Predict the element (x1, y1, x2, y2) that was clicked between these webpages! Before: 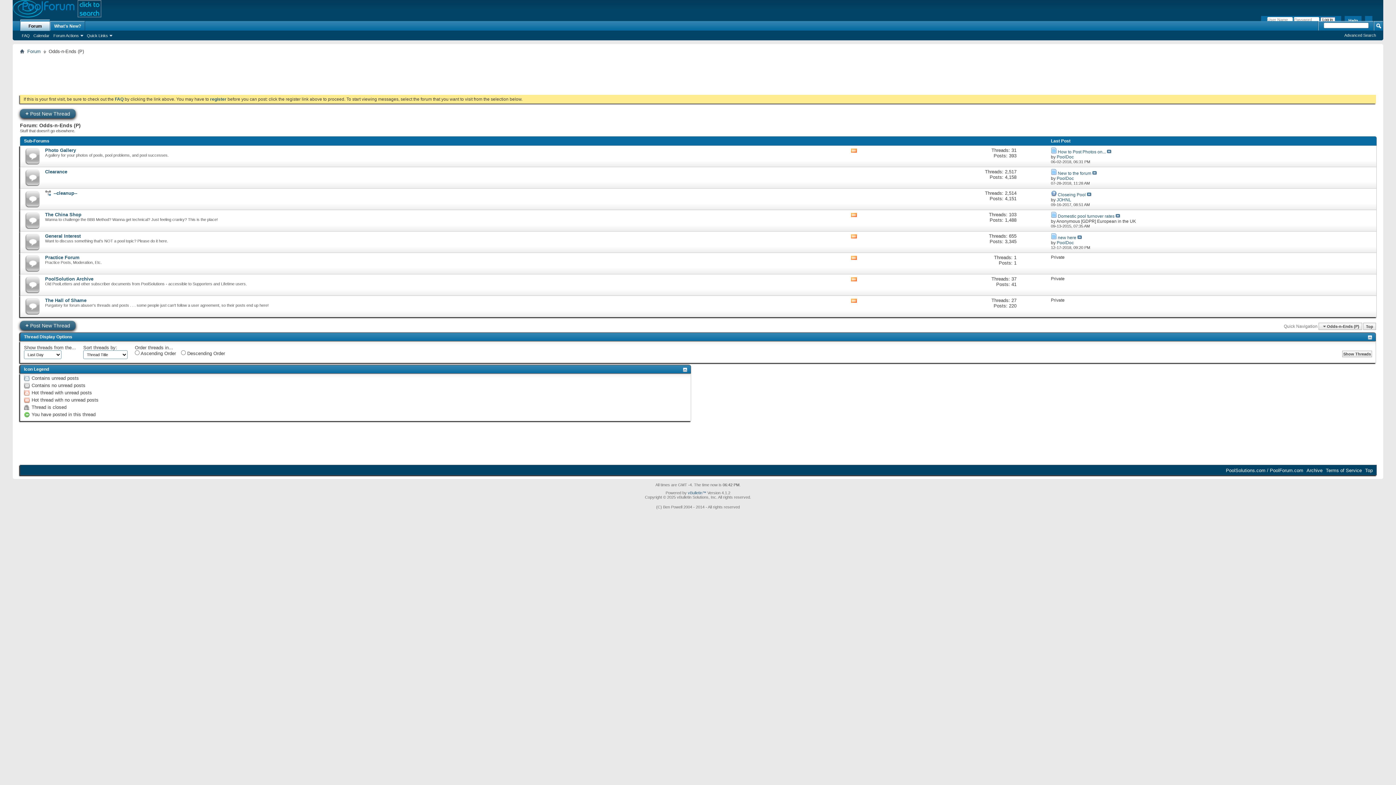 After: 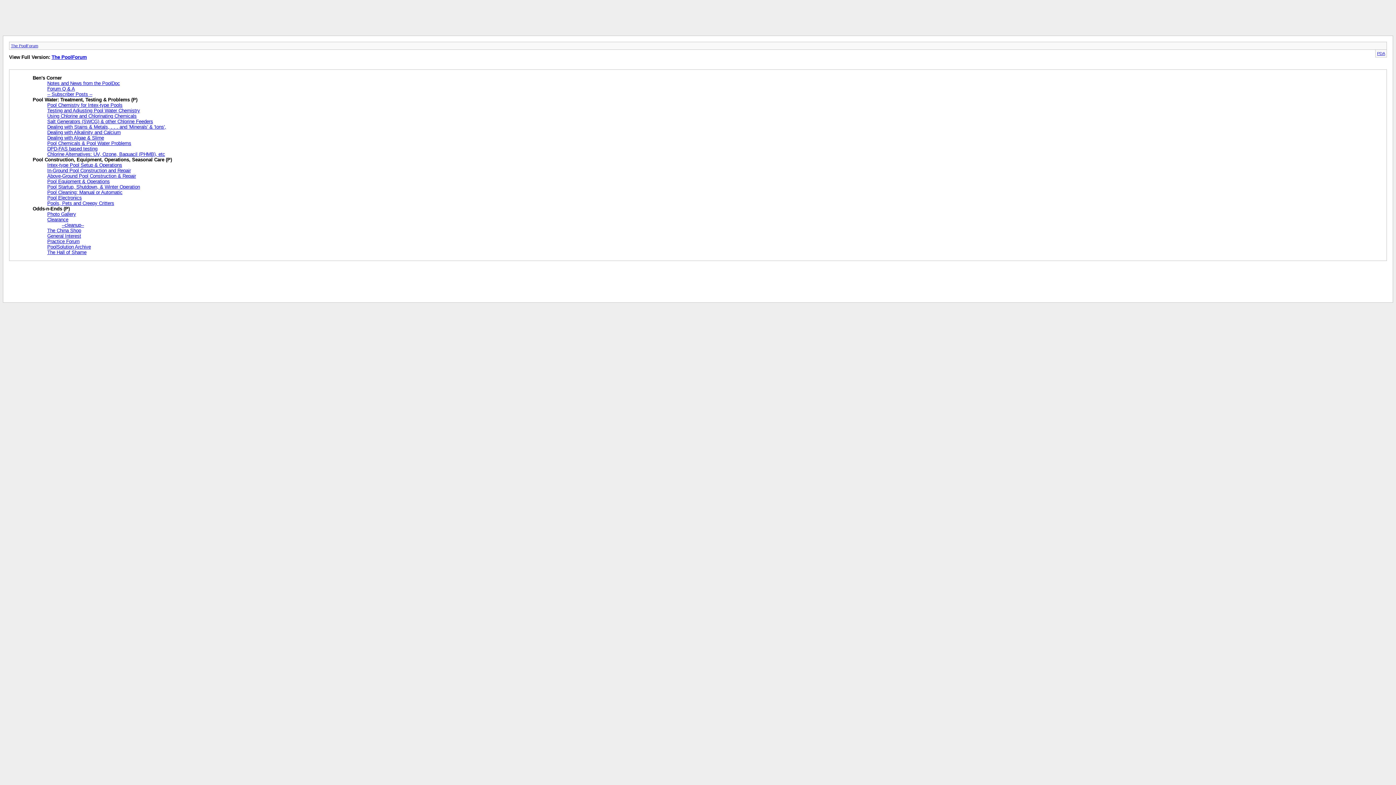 Action: label: Archive bbox: (1306, 467, 1322, 473)